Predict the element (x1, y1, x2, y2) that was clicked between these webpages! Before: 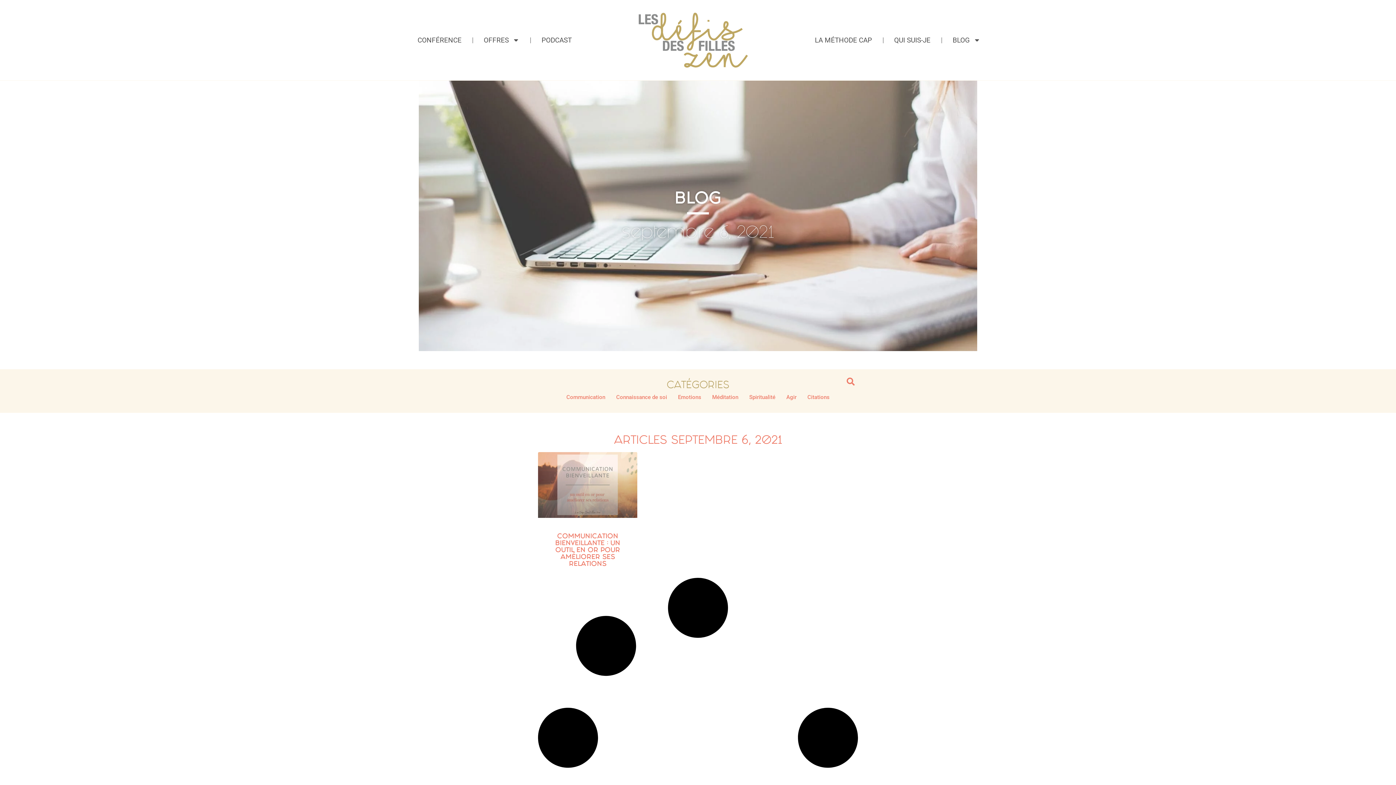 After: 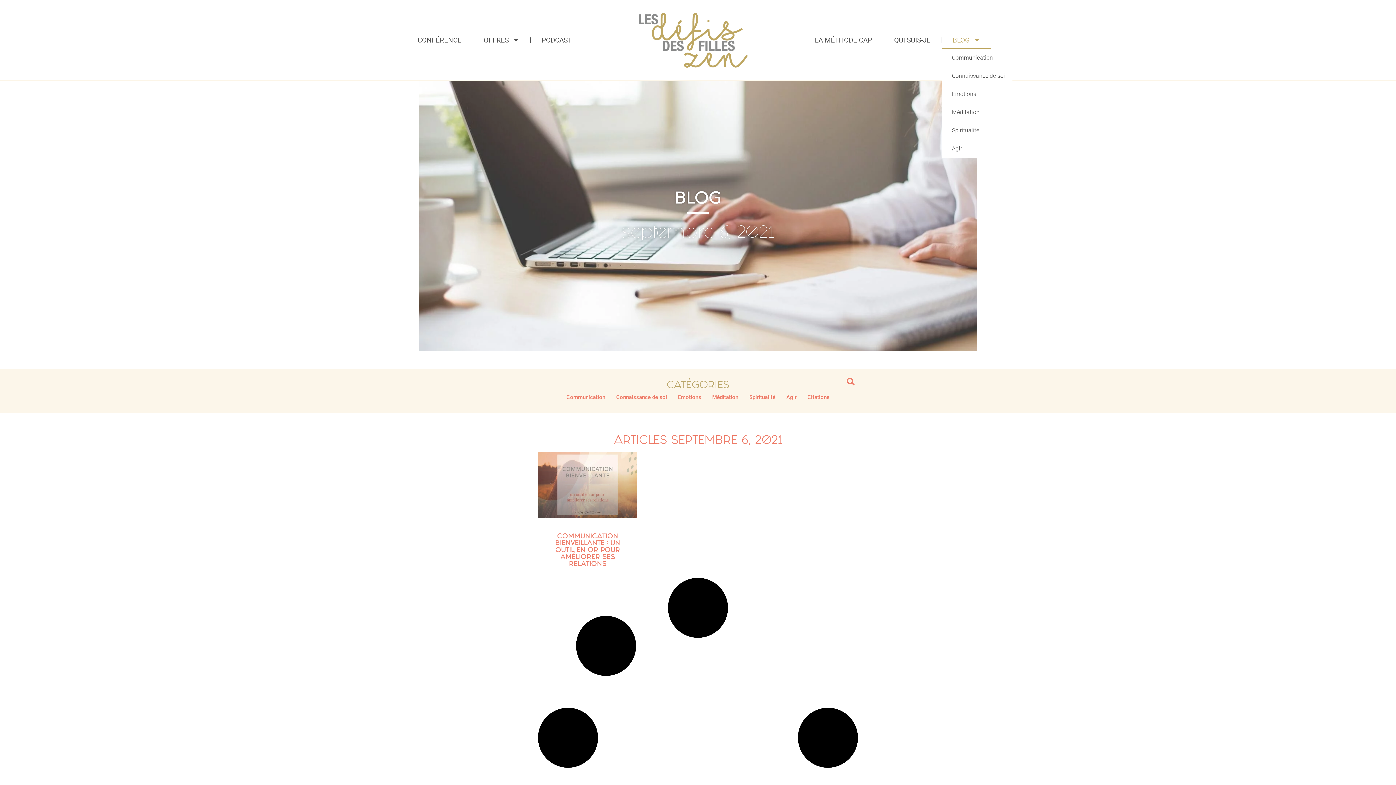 Action: bbox: (942, 31, 991, 48) label: BLOG